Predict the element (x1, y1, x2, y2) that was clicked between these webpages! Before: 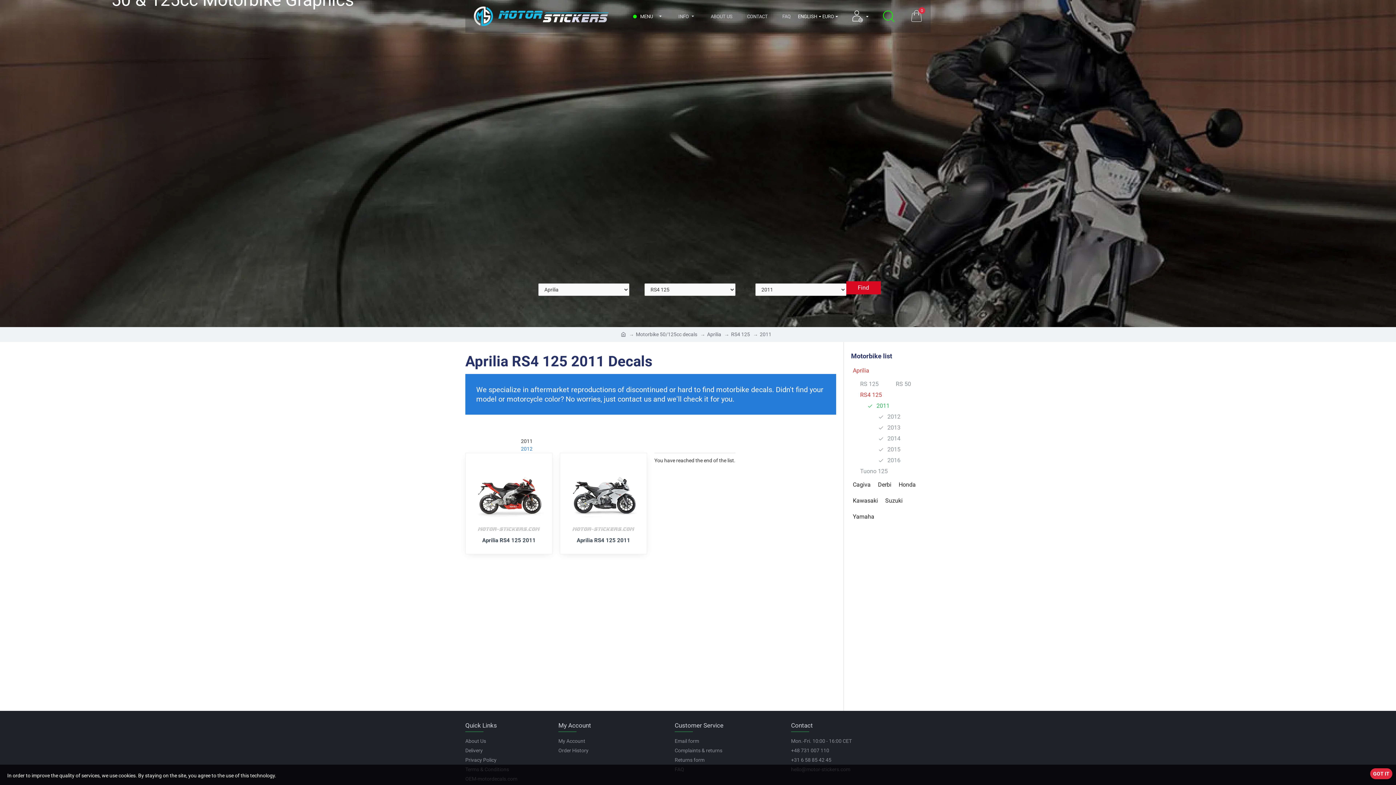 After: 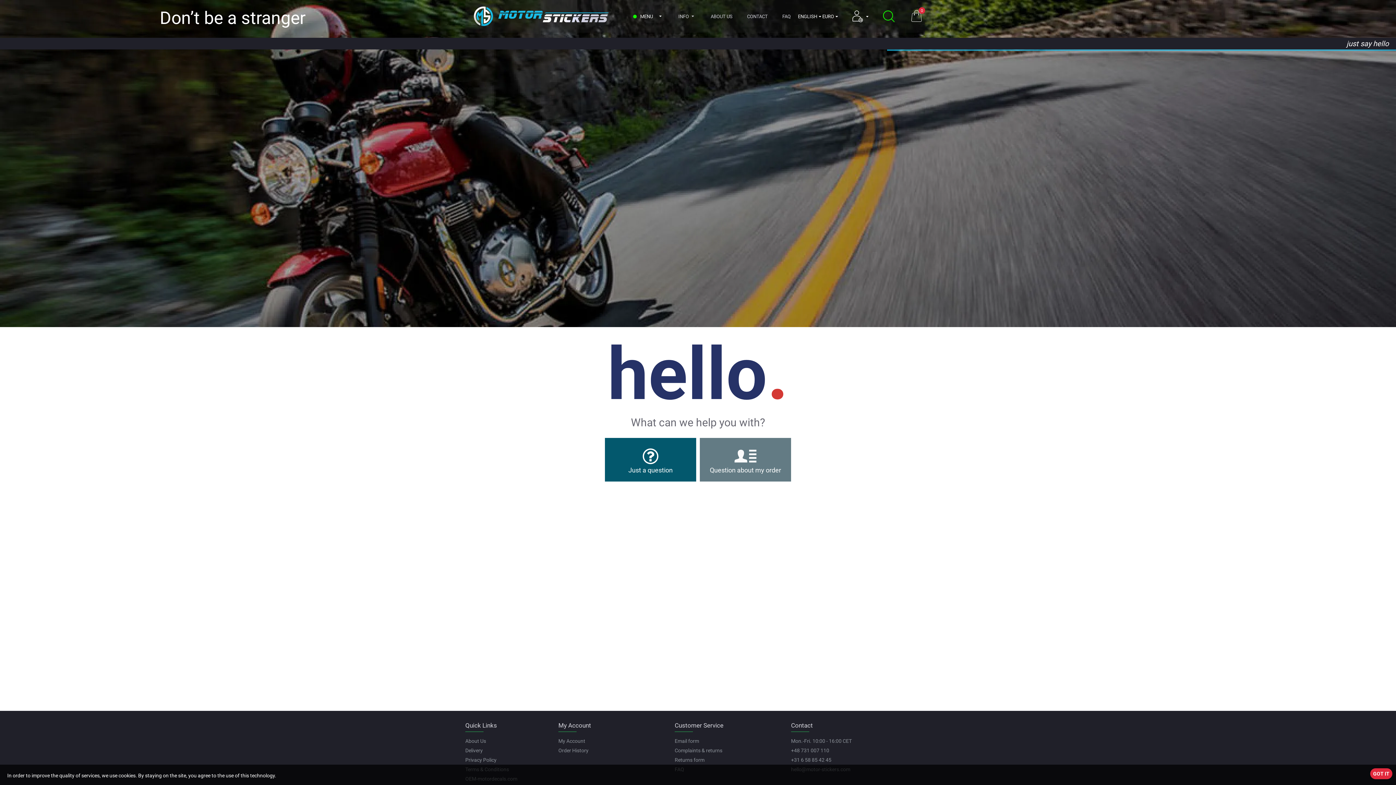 Action: bbox: (740, 5, 775, 27) label: CONTACT